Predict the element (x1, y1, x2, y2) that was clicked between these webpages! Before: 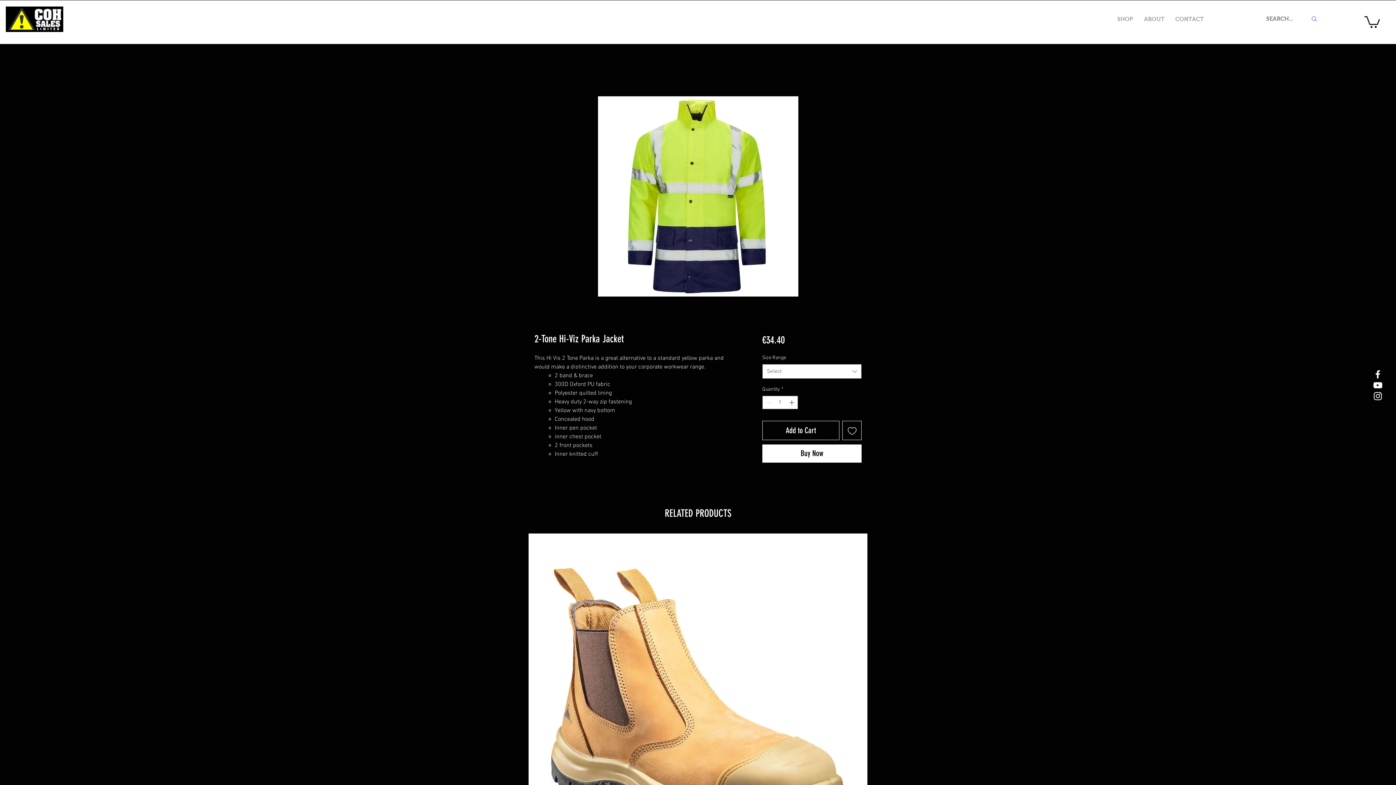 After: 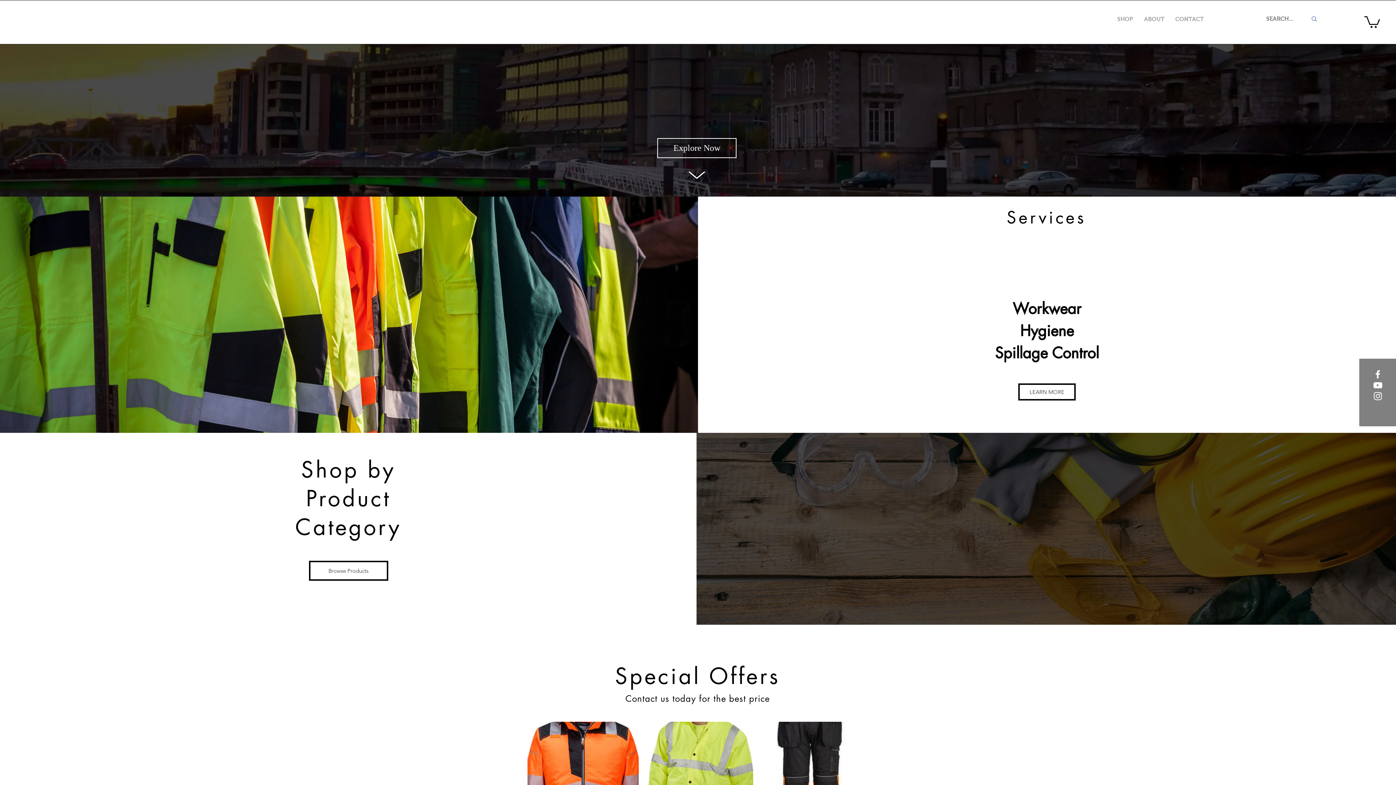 Action: label: CONTACT bbox: (1170, 4, 1209, 33)